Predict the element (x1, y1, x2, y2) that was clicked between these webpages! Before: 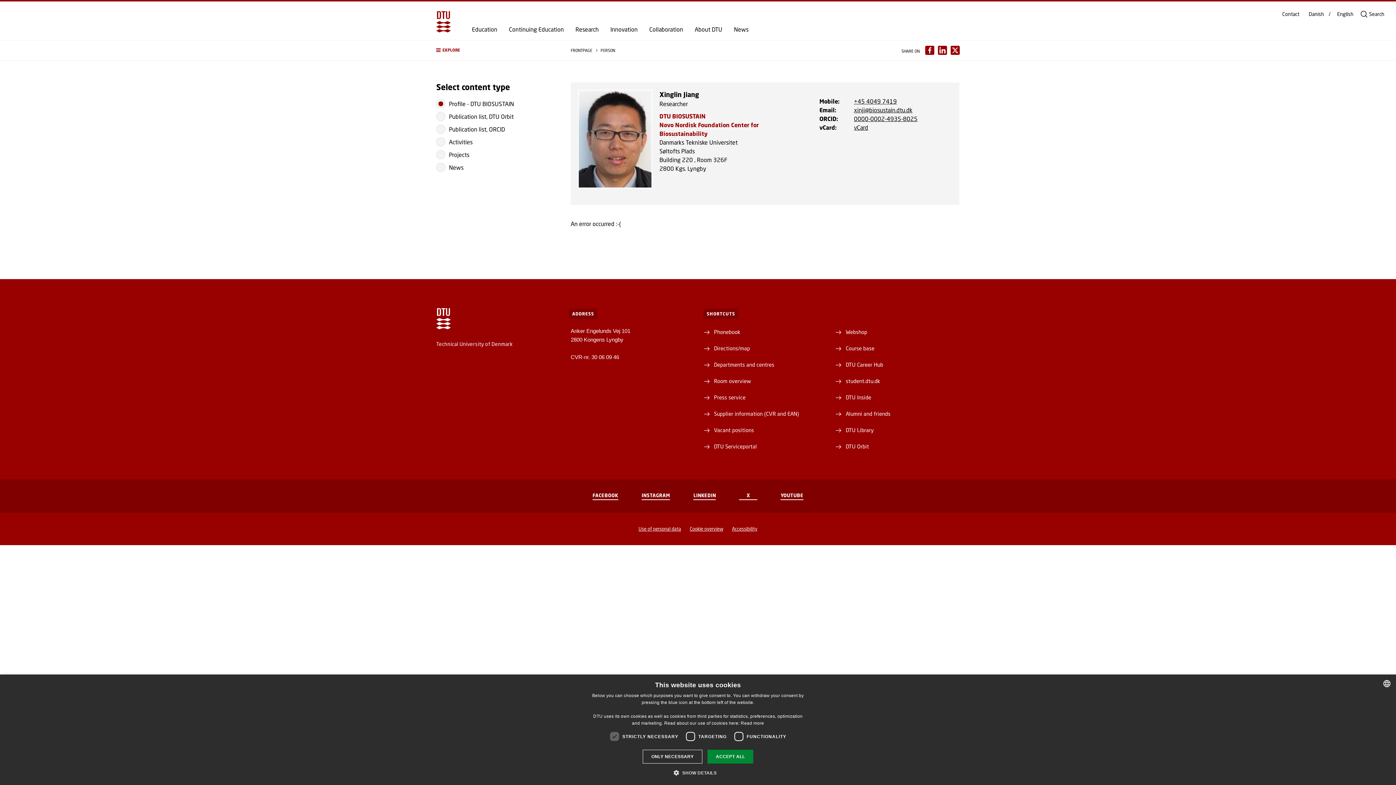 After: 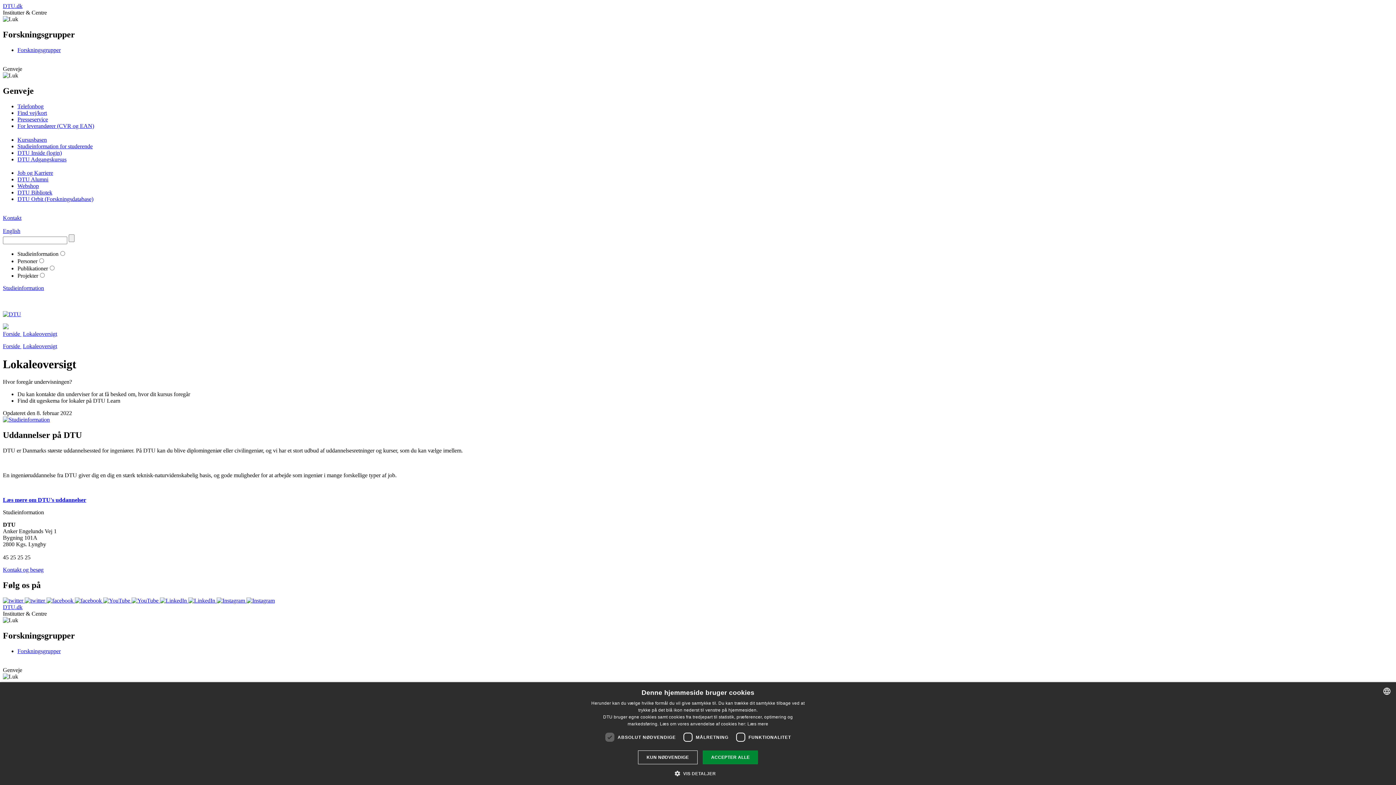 Action: bbox: (708, 377, 751, 385) label: Room overview